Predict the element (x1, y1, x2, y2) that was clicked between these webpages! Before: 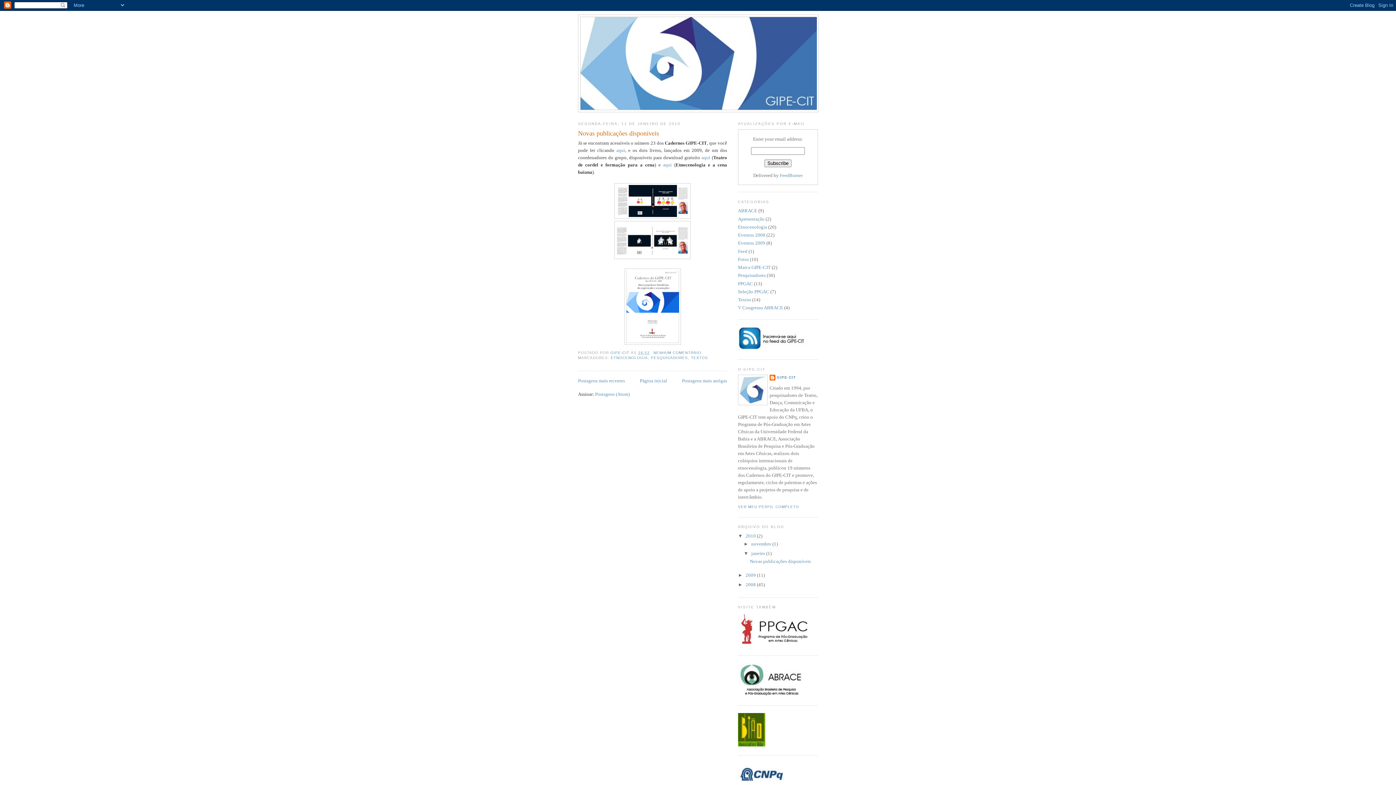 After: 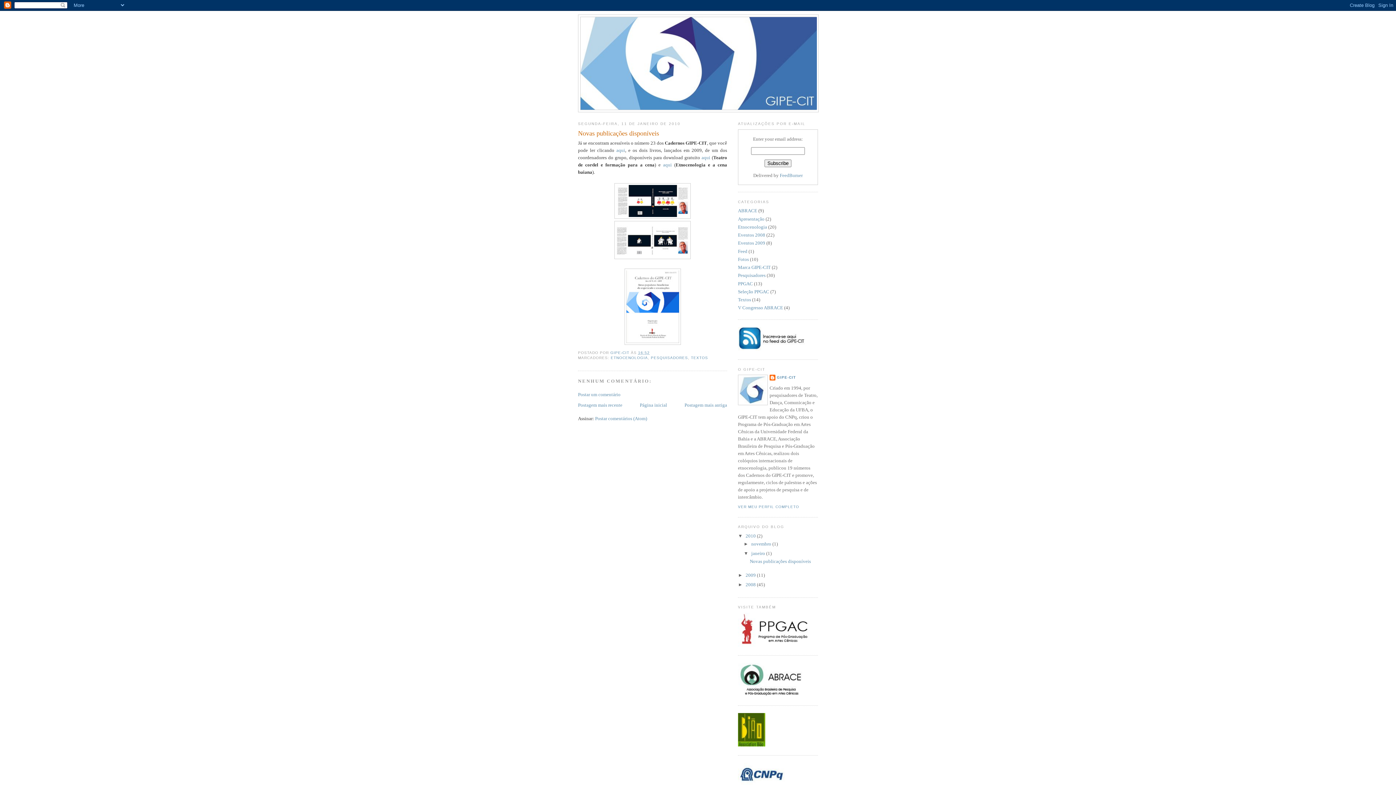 Action: bbox: (638, 351, 649, 355) label: 16:52